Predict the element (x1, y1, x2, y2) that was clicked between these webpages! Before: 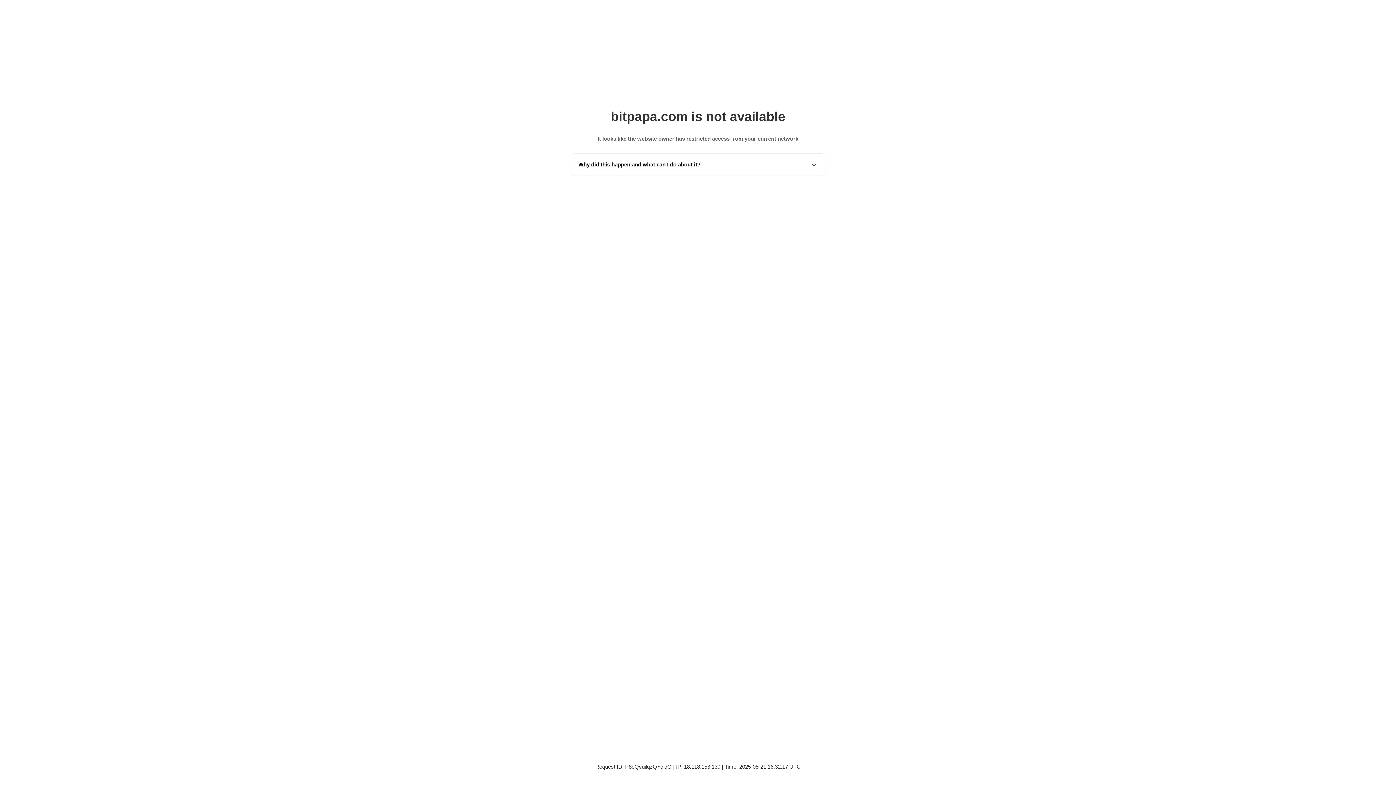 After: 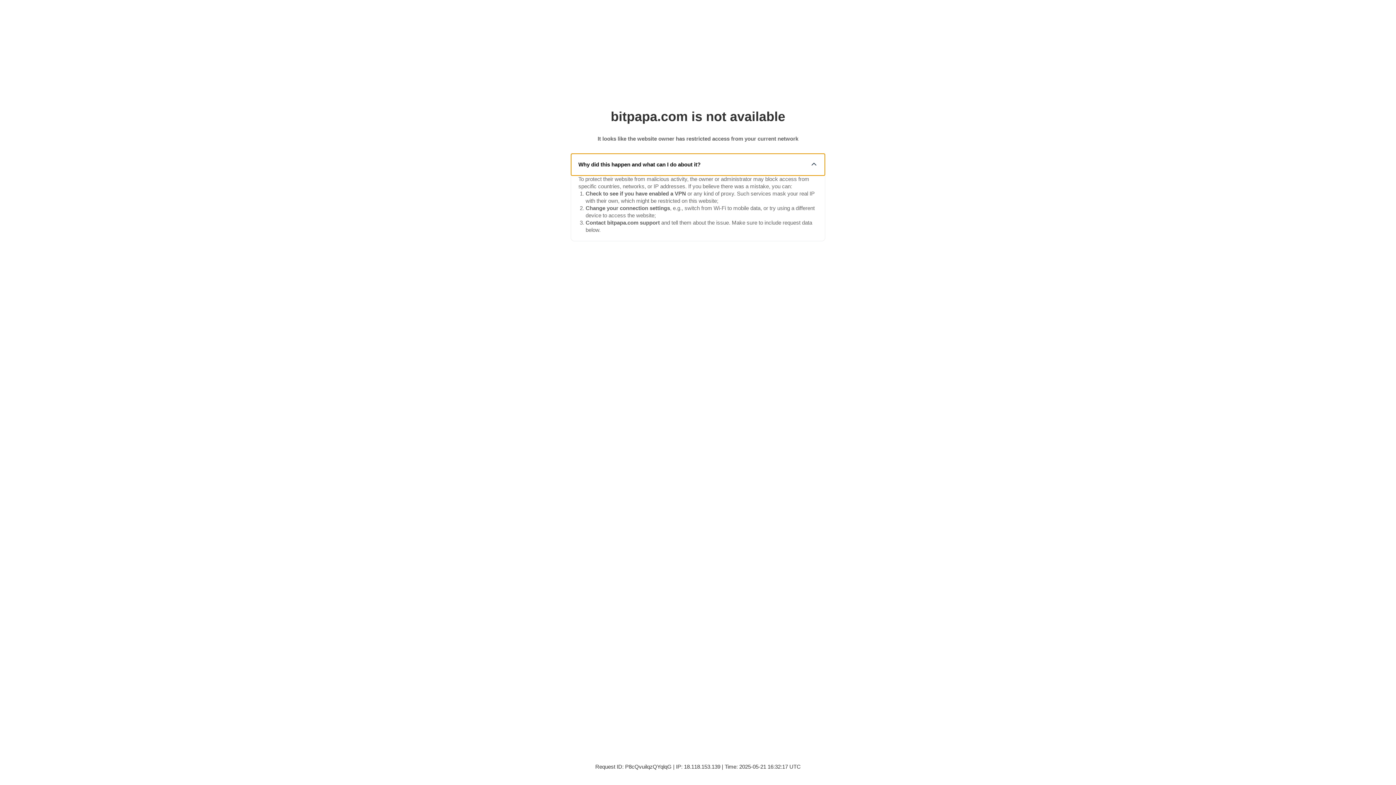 Action: bbox: (571, 153, 825, 175) label: Why did this happen and what can I do about it?